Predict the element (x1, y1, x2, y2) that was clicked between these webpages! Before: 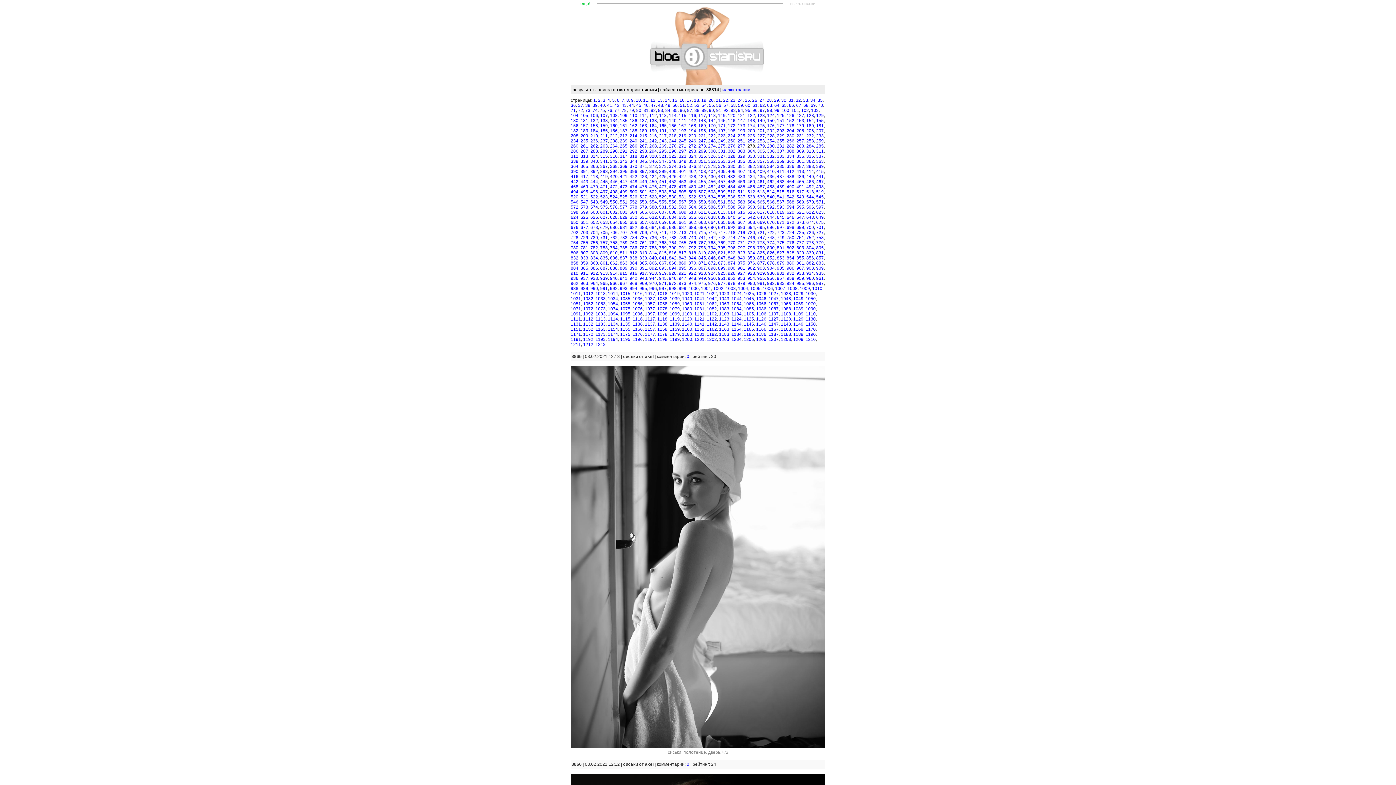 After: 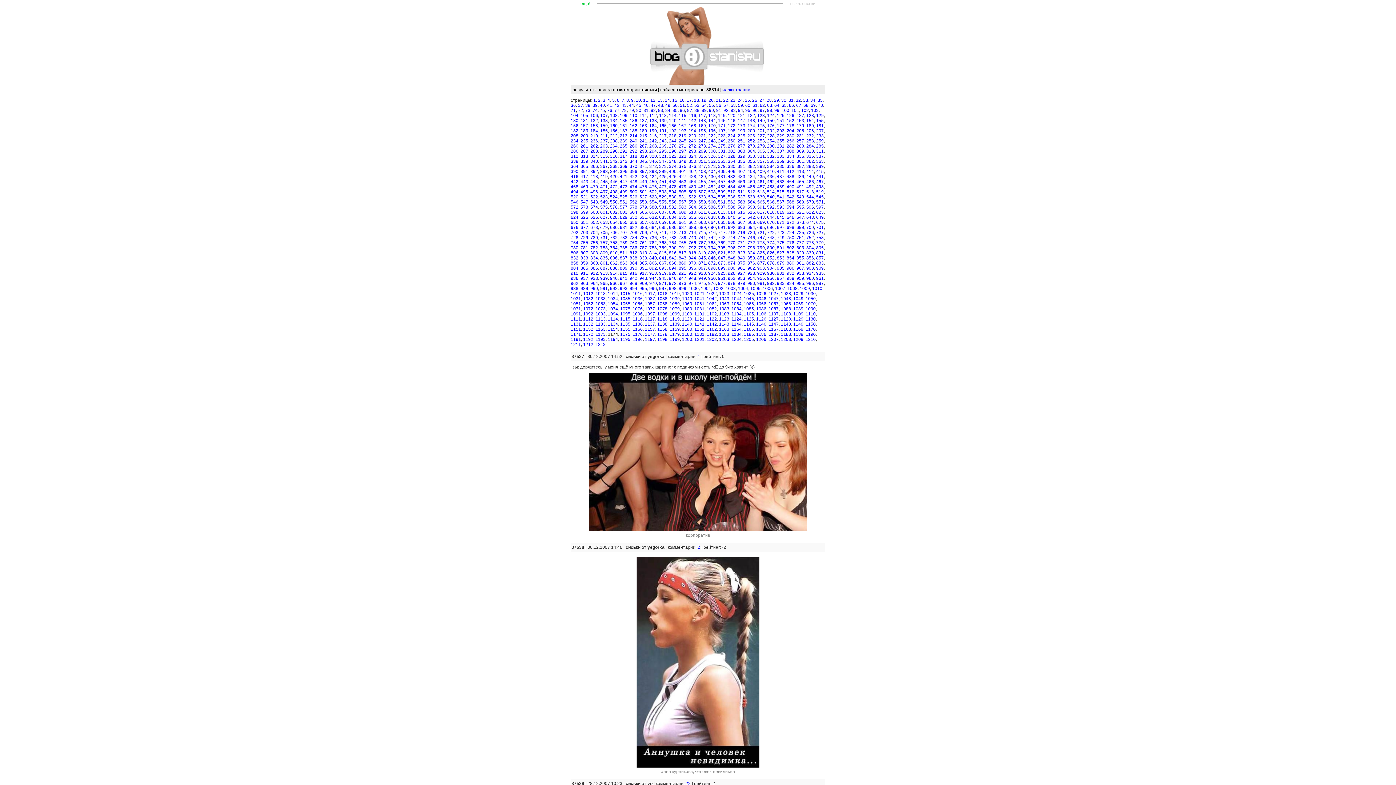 Action: label: 1174 bbox: (608, 332, 618, 337)